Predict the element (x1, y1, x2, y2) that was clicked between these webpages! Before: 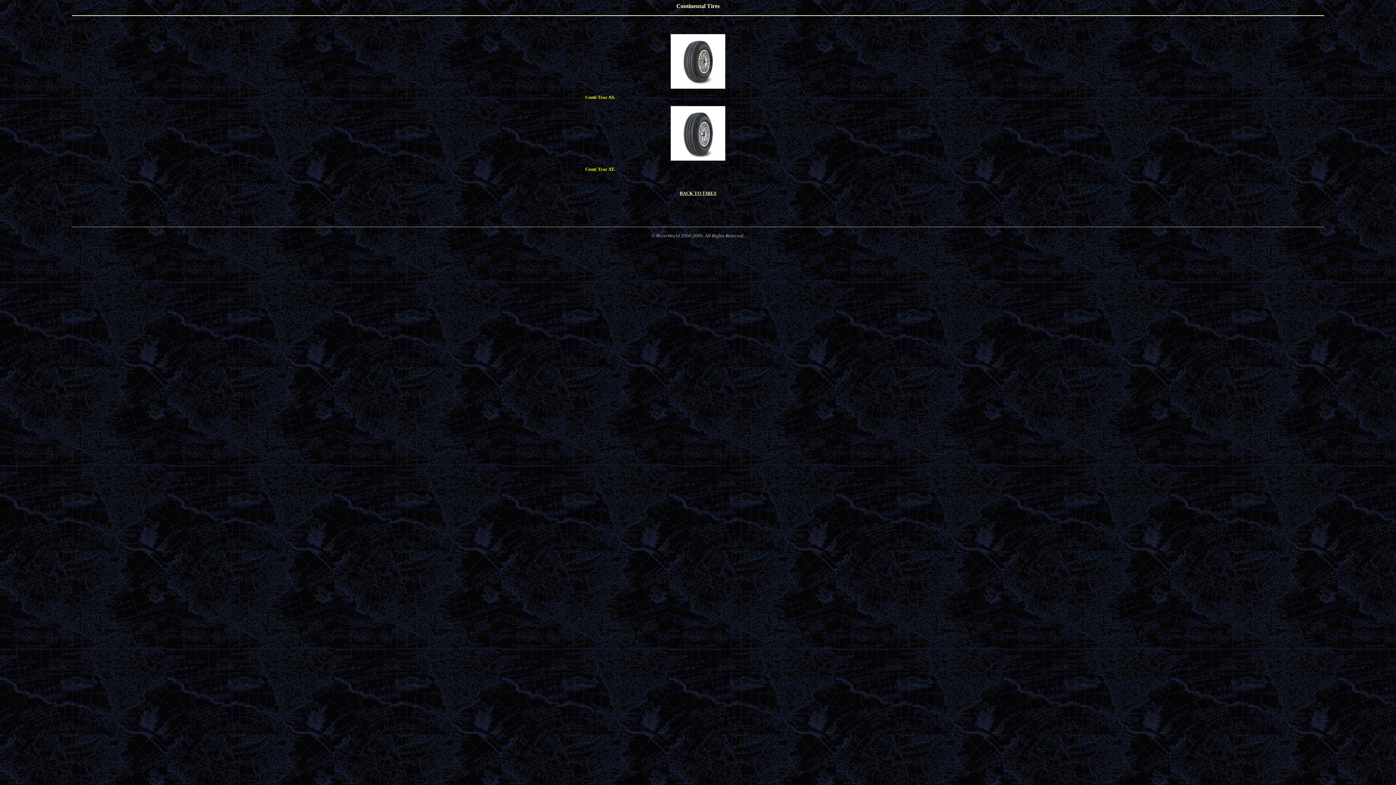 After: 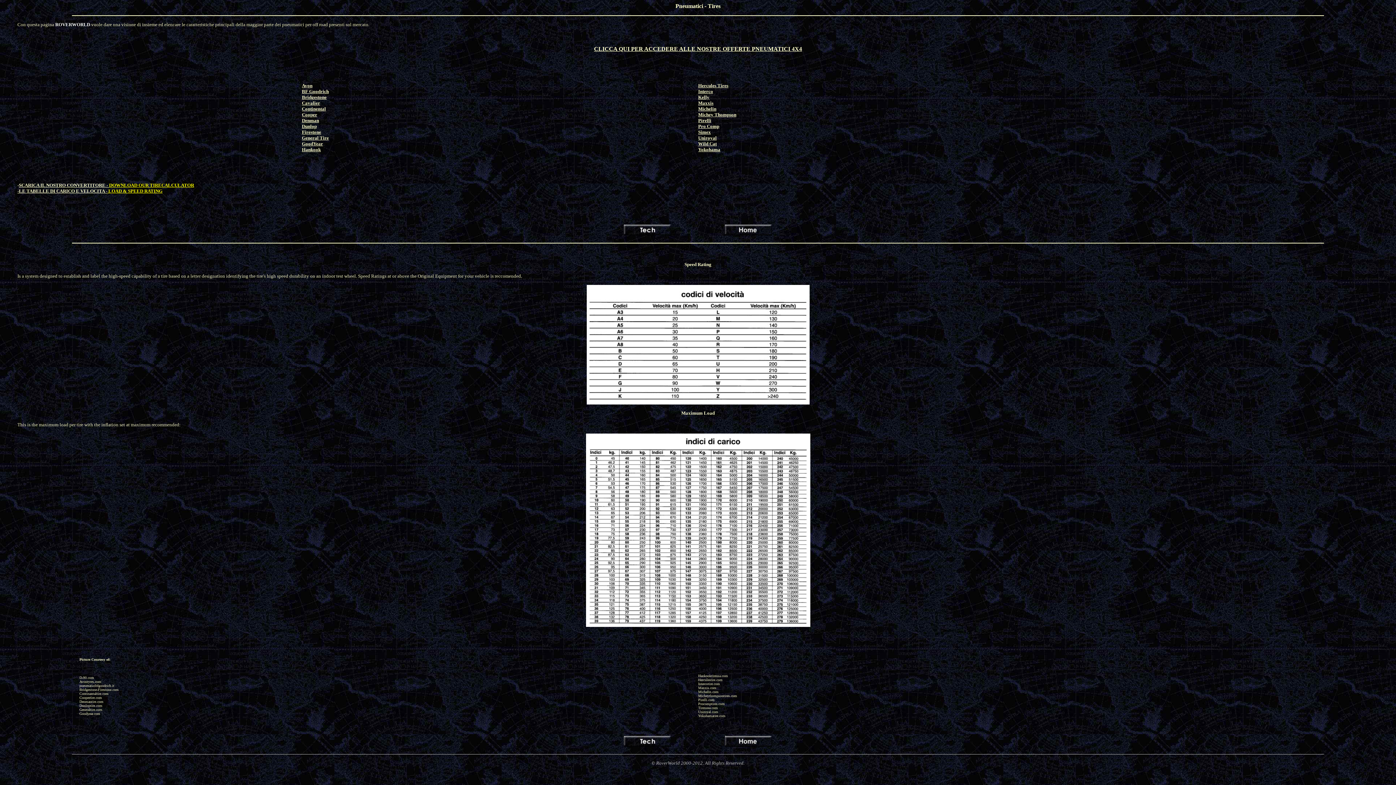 Action: bbox: (679, 190, 716, 196) label: BACK TO TIRES